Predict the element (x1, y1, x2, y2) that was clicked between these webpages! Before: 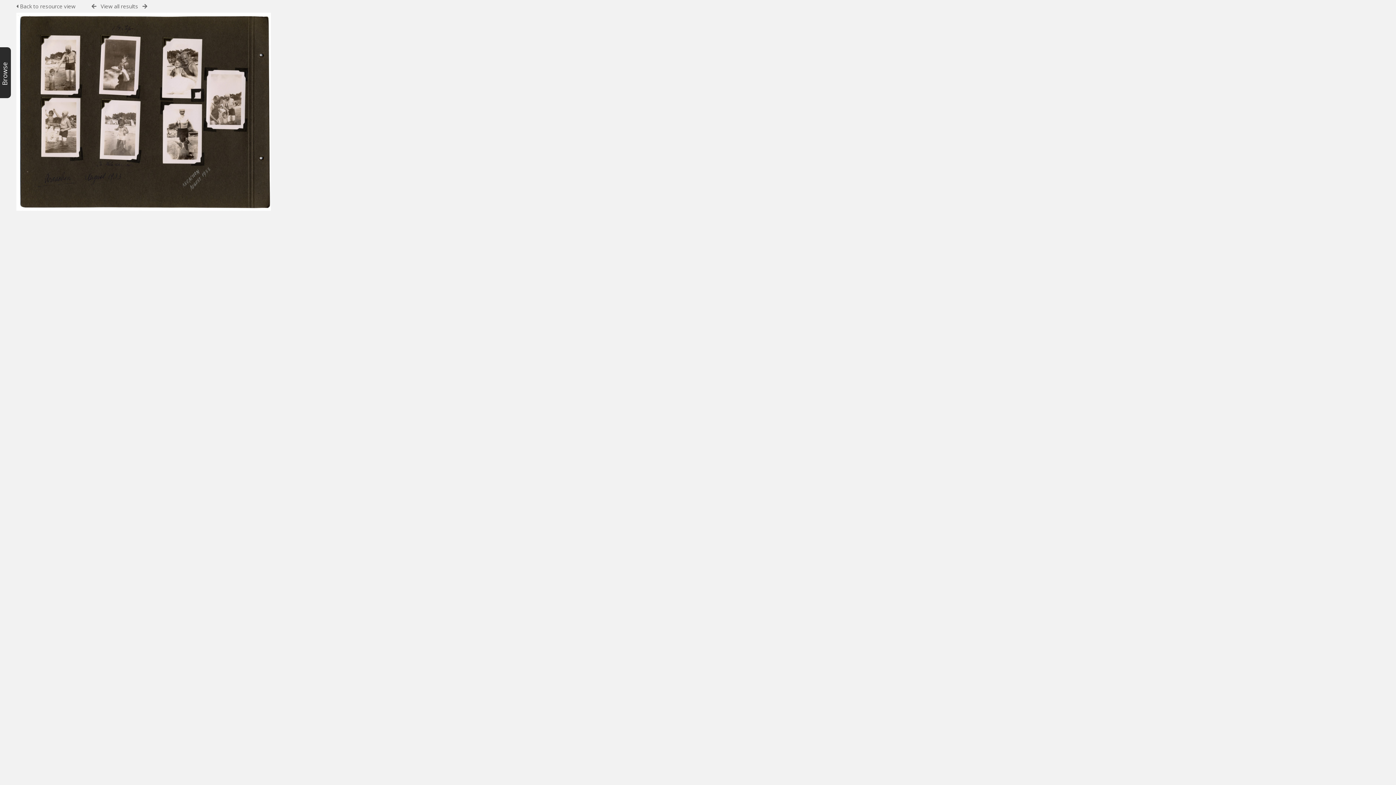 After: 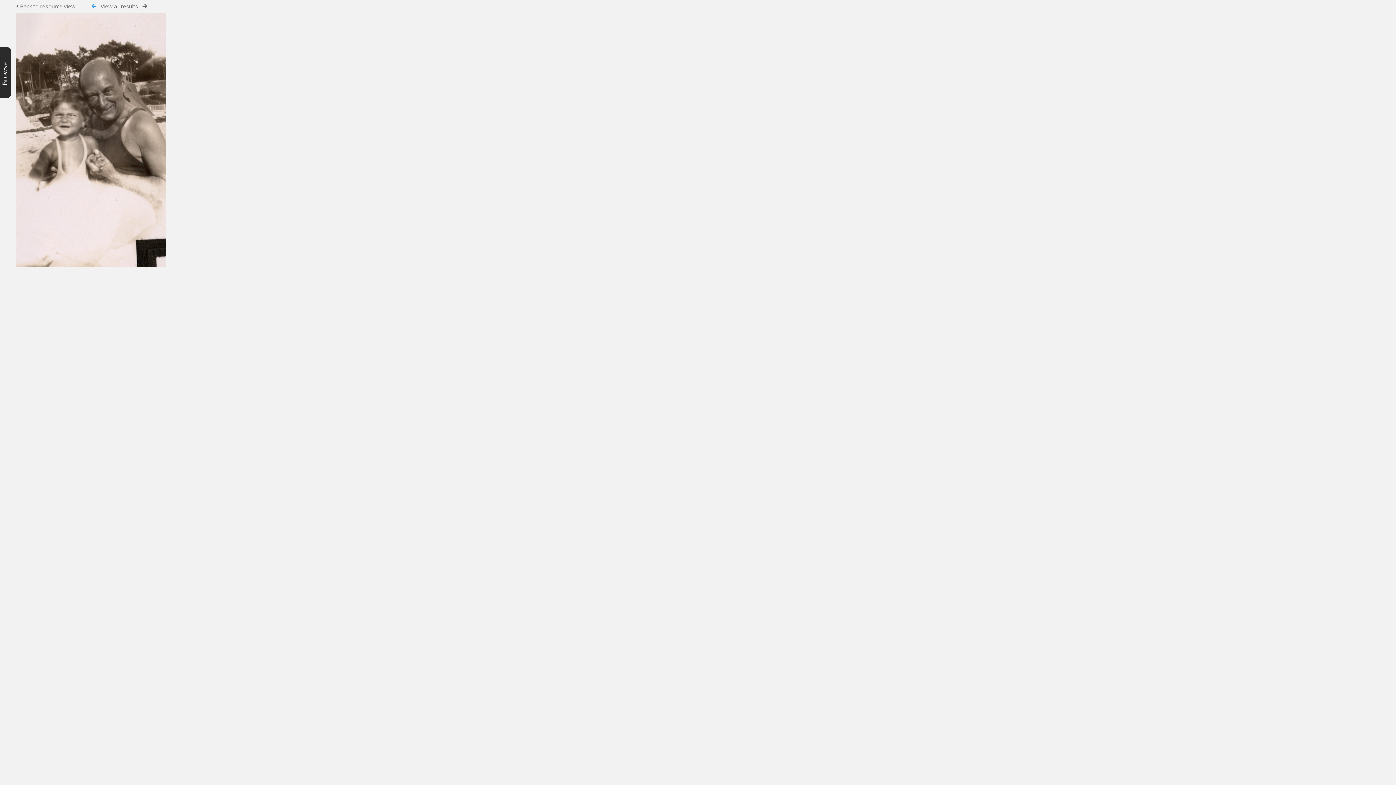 Action: bbox: (91, 3, 96, 9)